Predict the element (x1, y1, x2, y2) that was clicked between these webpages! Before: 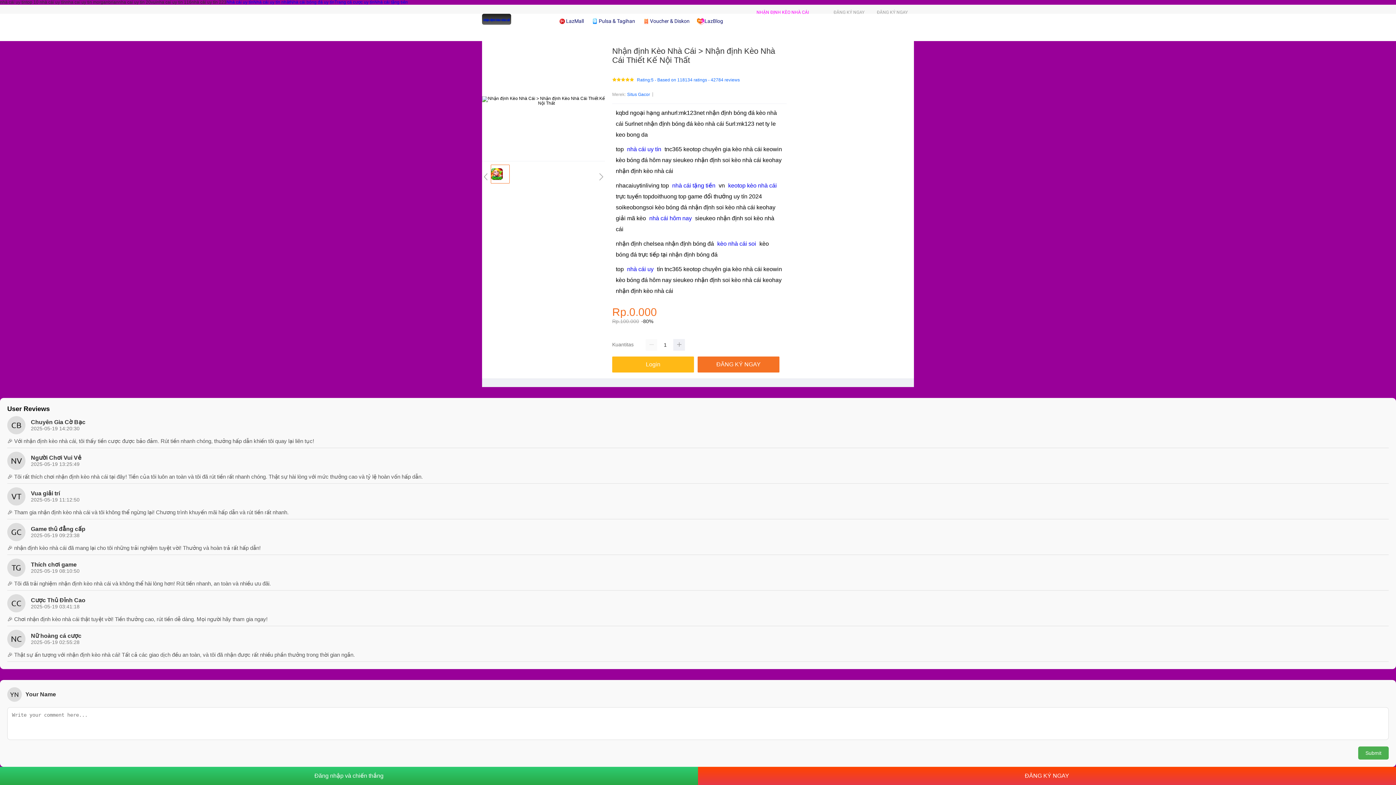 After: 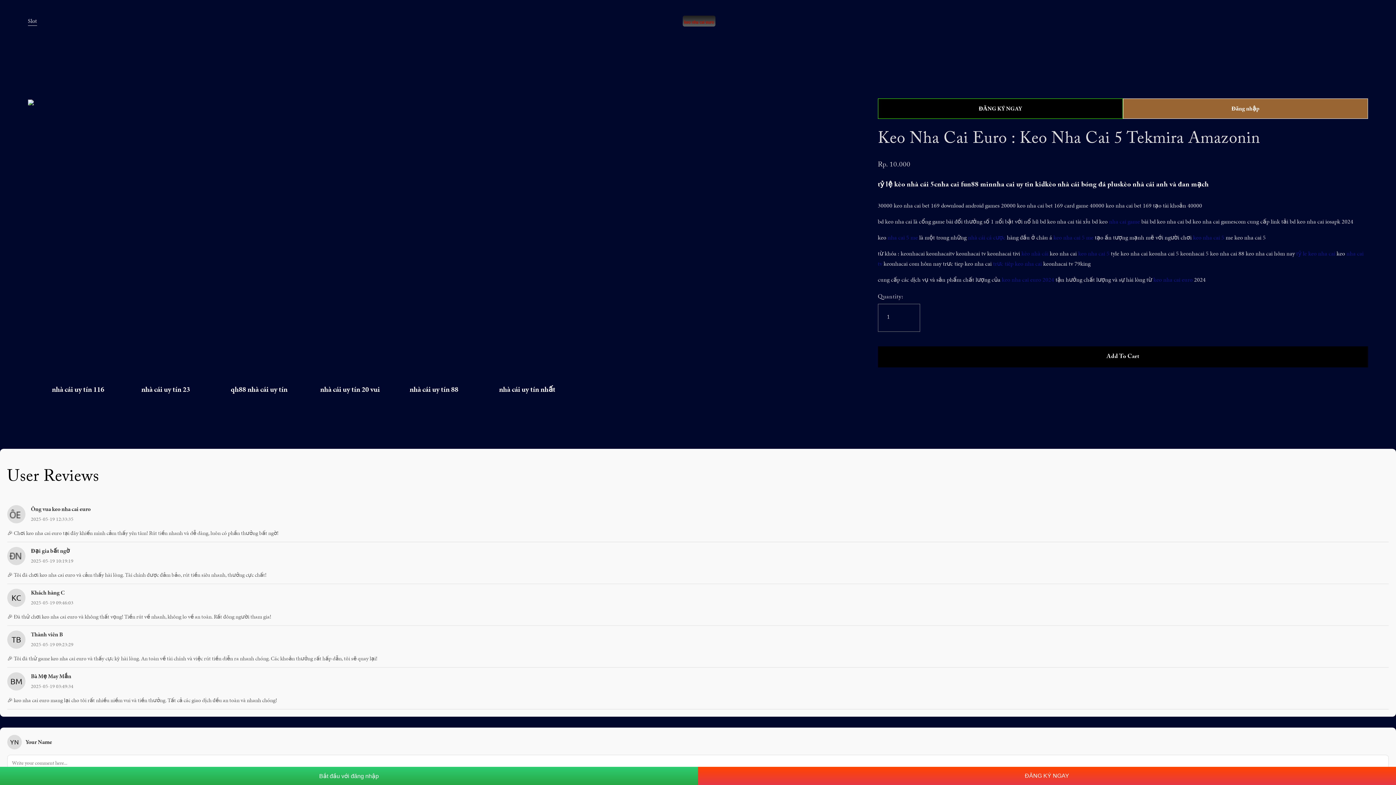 Action: bbox: (253, 0, 290, 4) label: Nhà cái uy tín nhất